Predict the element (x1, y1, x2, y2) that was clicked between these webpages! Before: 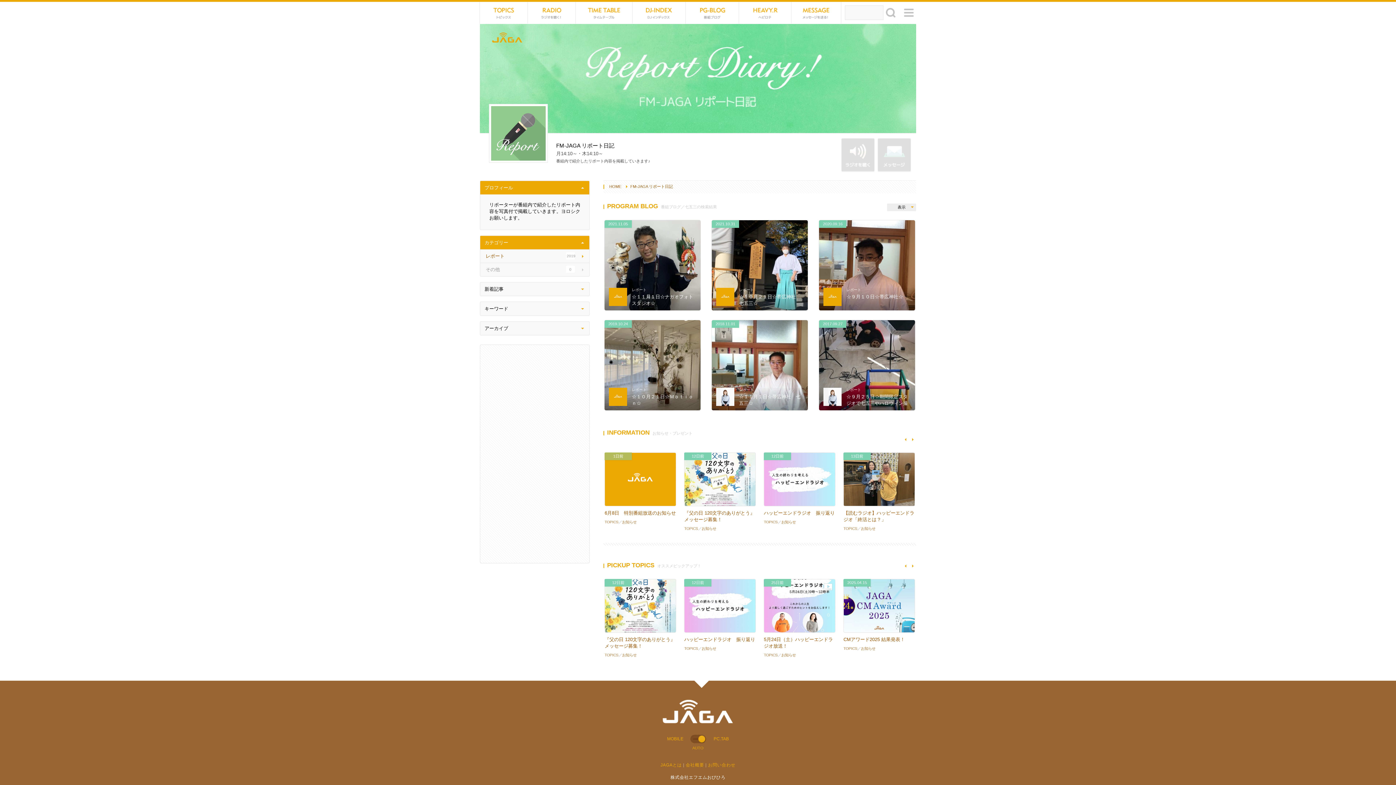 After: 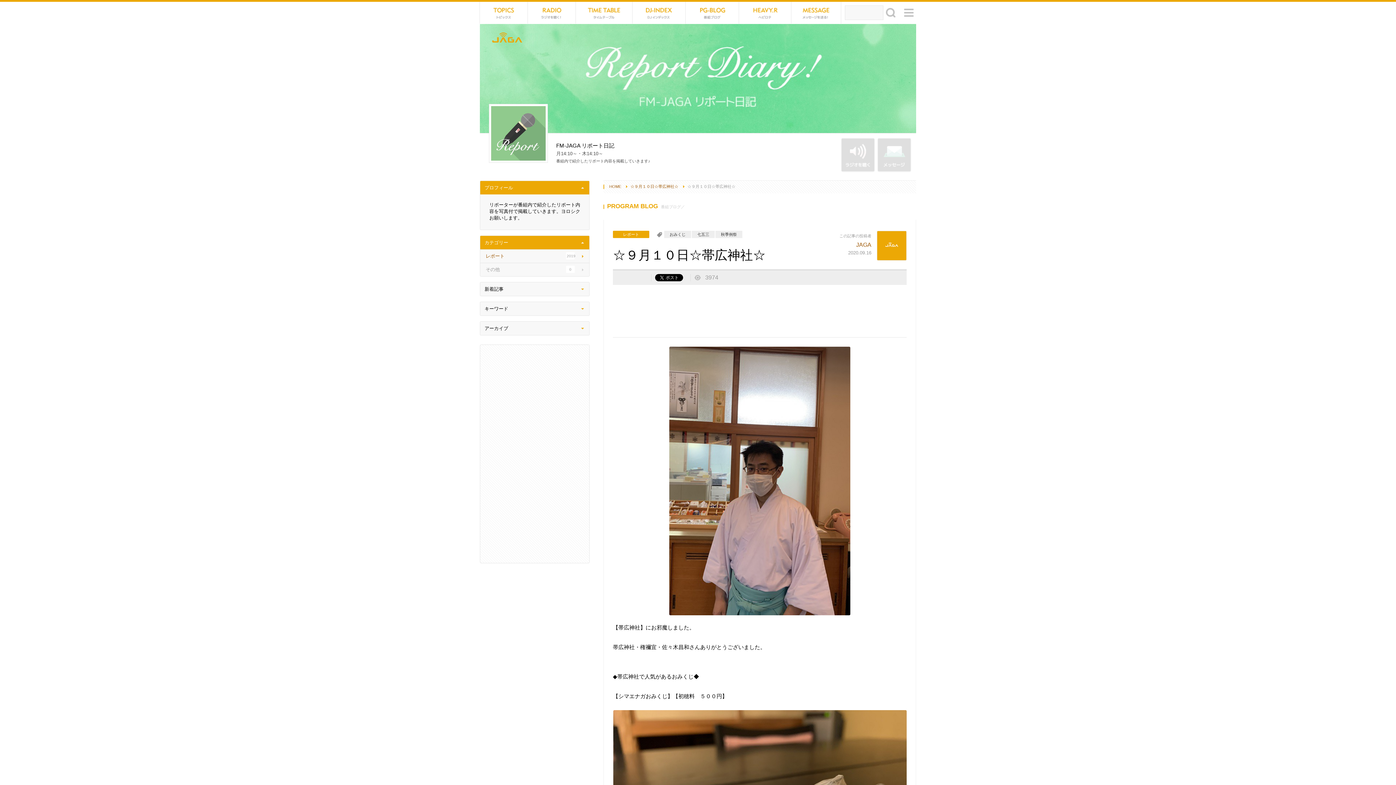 Action: label: 3973 bbox: (819, 220, 915, 311)